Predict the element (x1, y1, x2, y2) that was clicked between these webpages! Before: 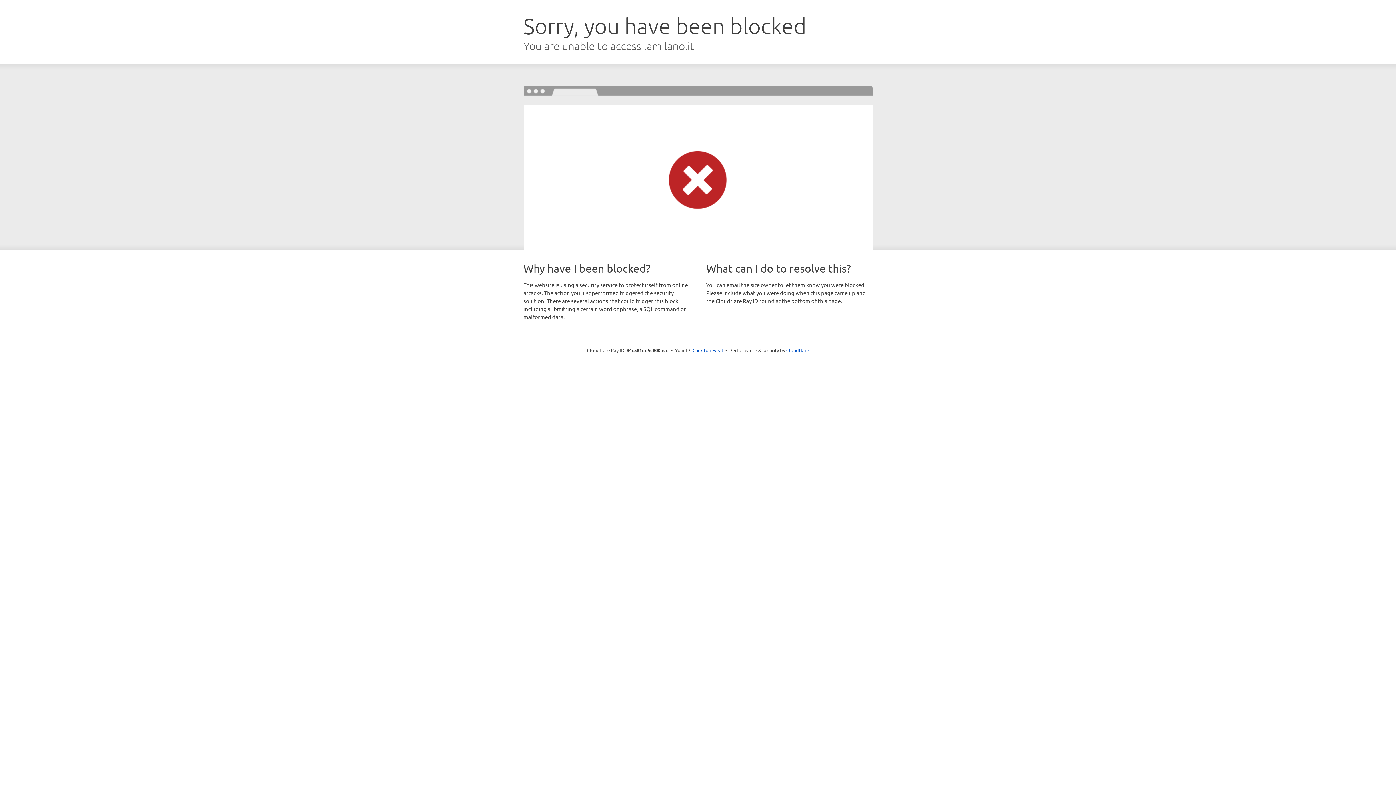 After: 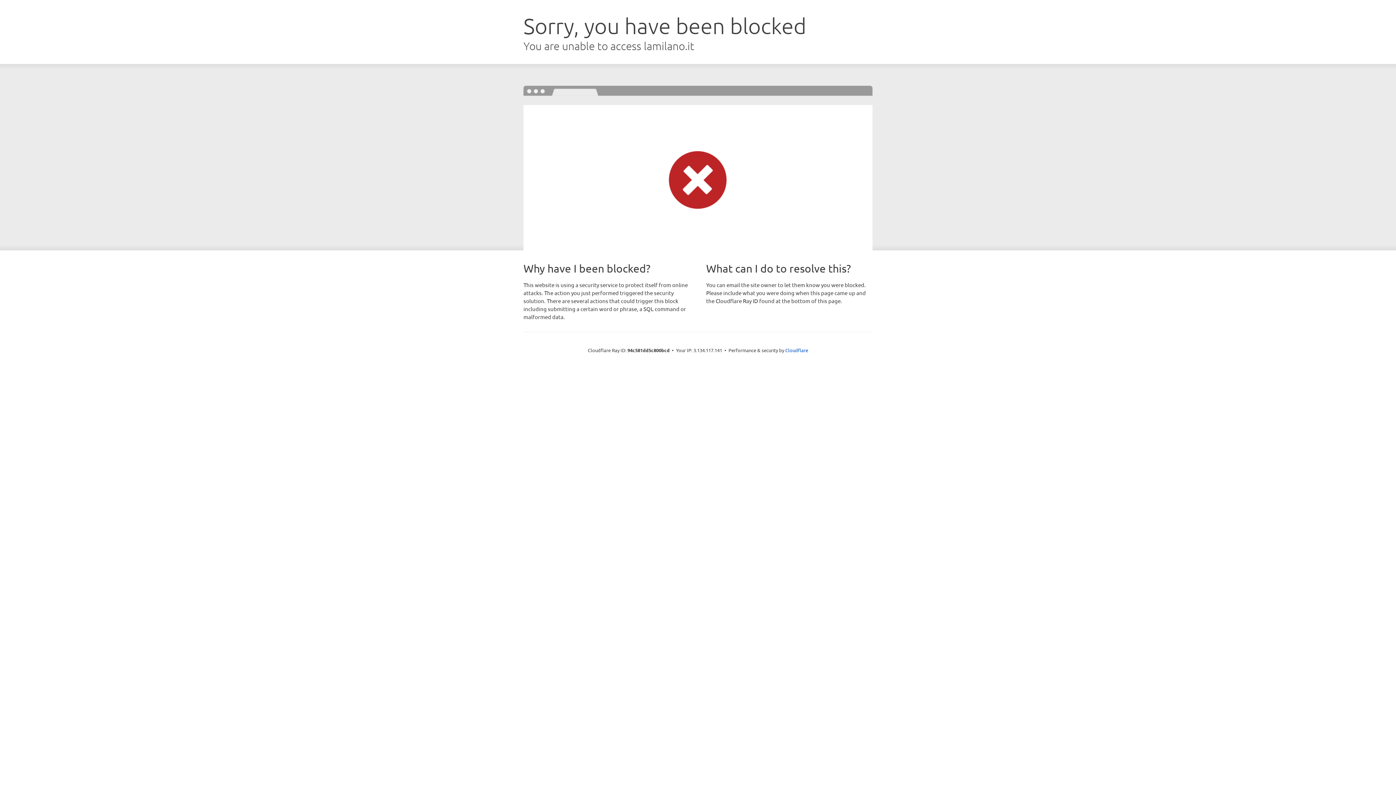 Action: bbox: (692, 346, 723, 353) label: Click to reveal